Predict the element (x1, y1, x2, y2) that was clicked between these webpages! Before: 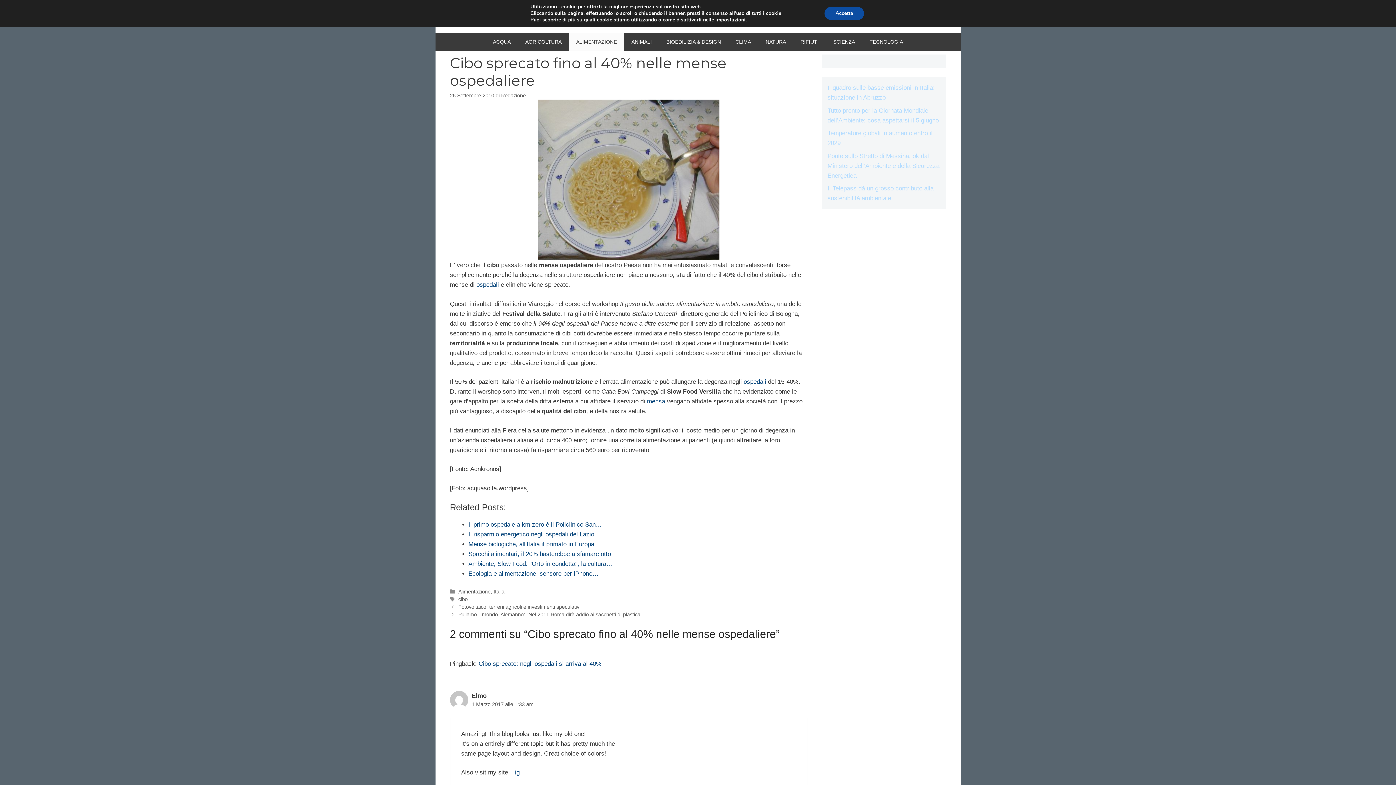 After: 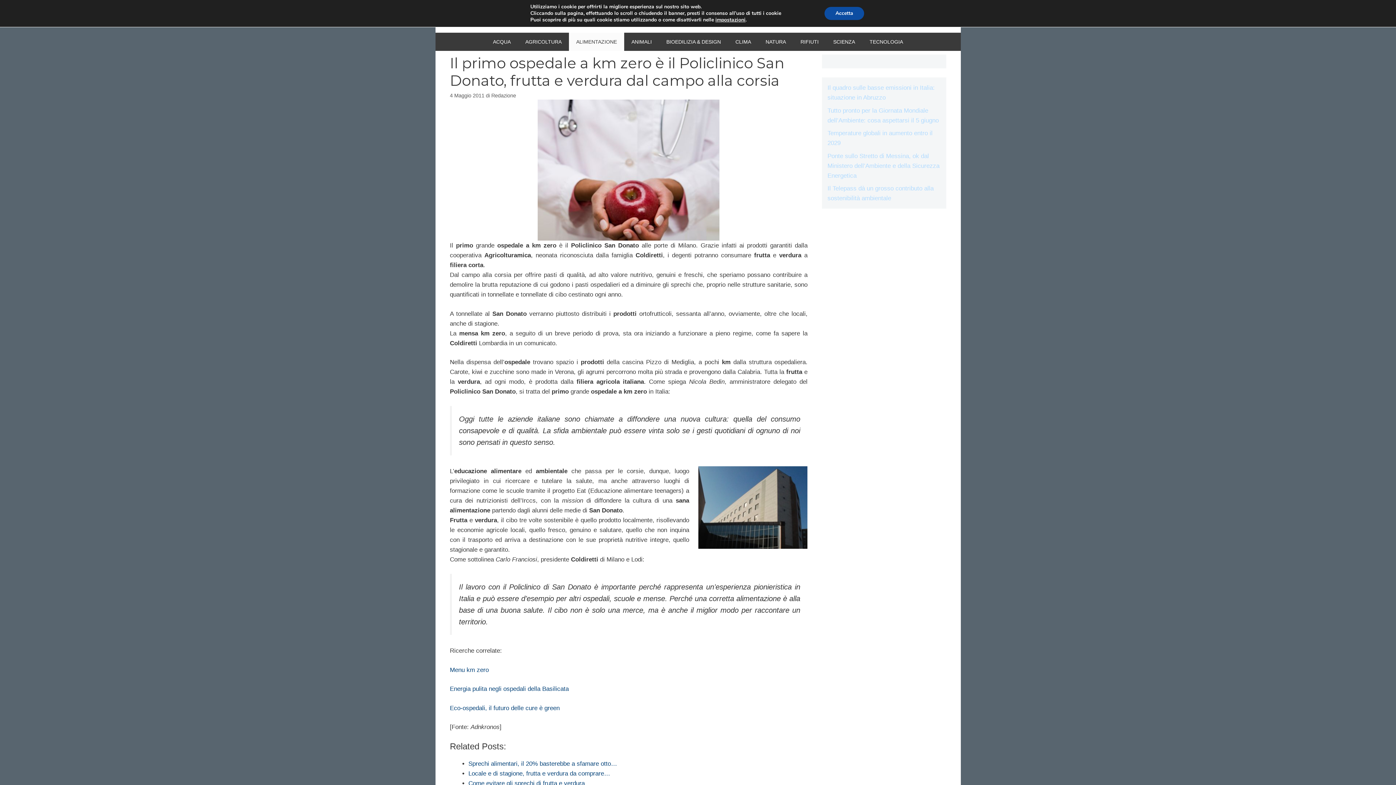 Action: bbox: (468, 521, 602, 528) label: Il primo ospedale a km zero è il Policlinico San…